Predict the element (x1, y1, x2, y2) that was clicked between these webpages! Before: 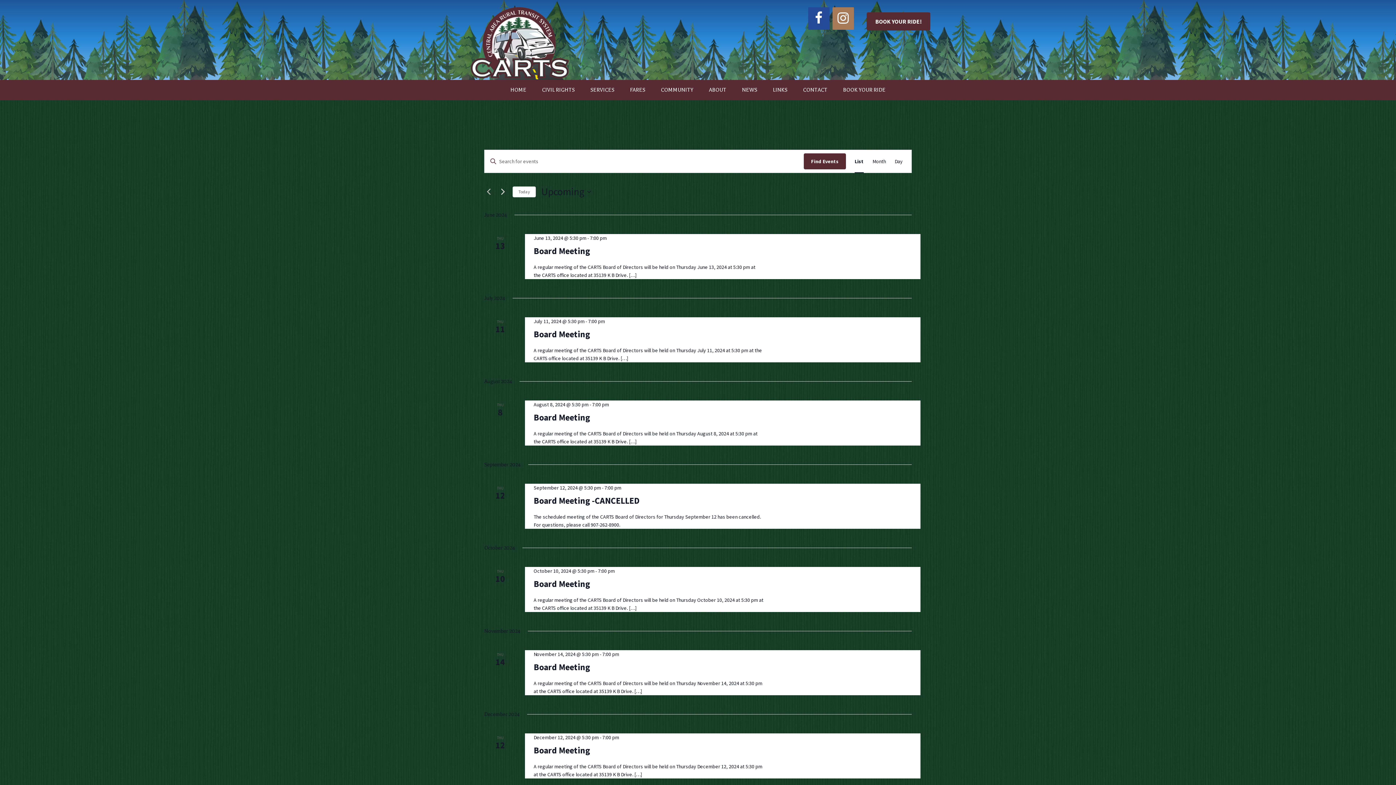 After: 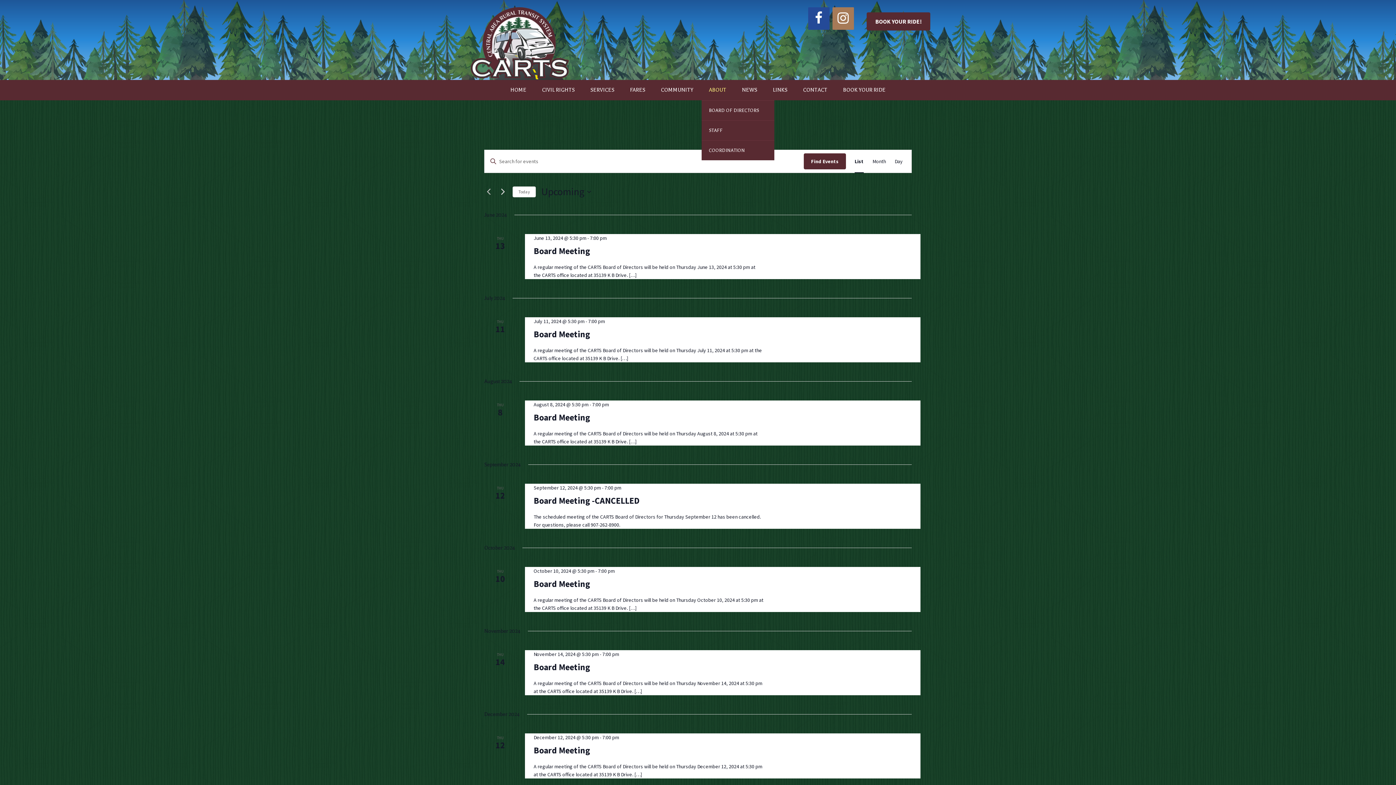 Action: label: ABOUT bbox: (701, 80, 733, 100)